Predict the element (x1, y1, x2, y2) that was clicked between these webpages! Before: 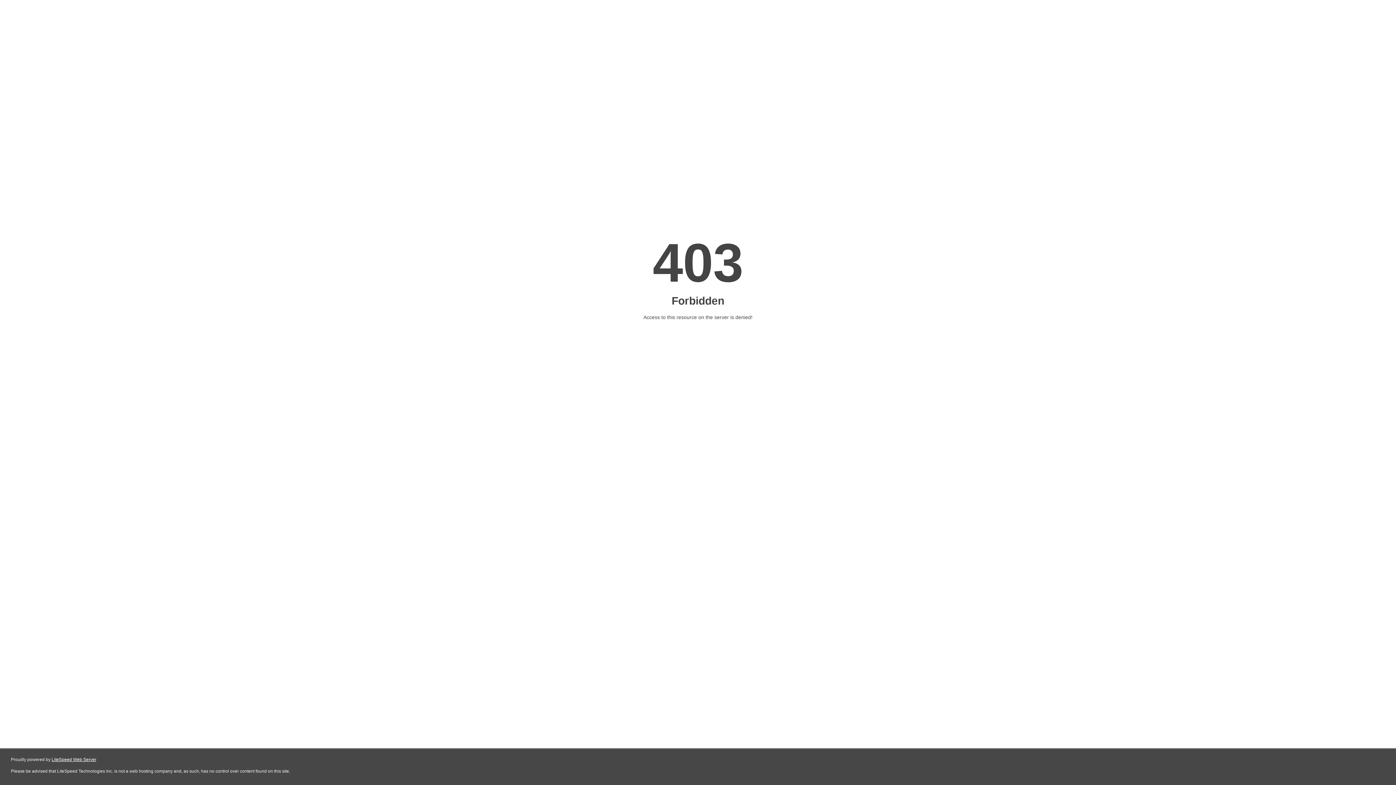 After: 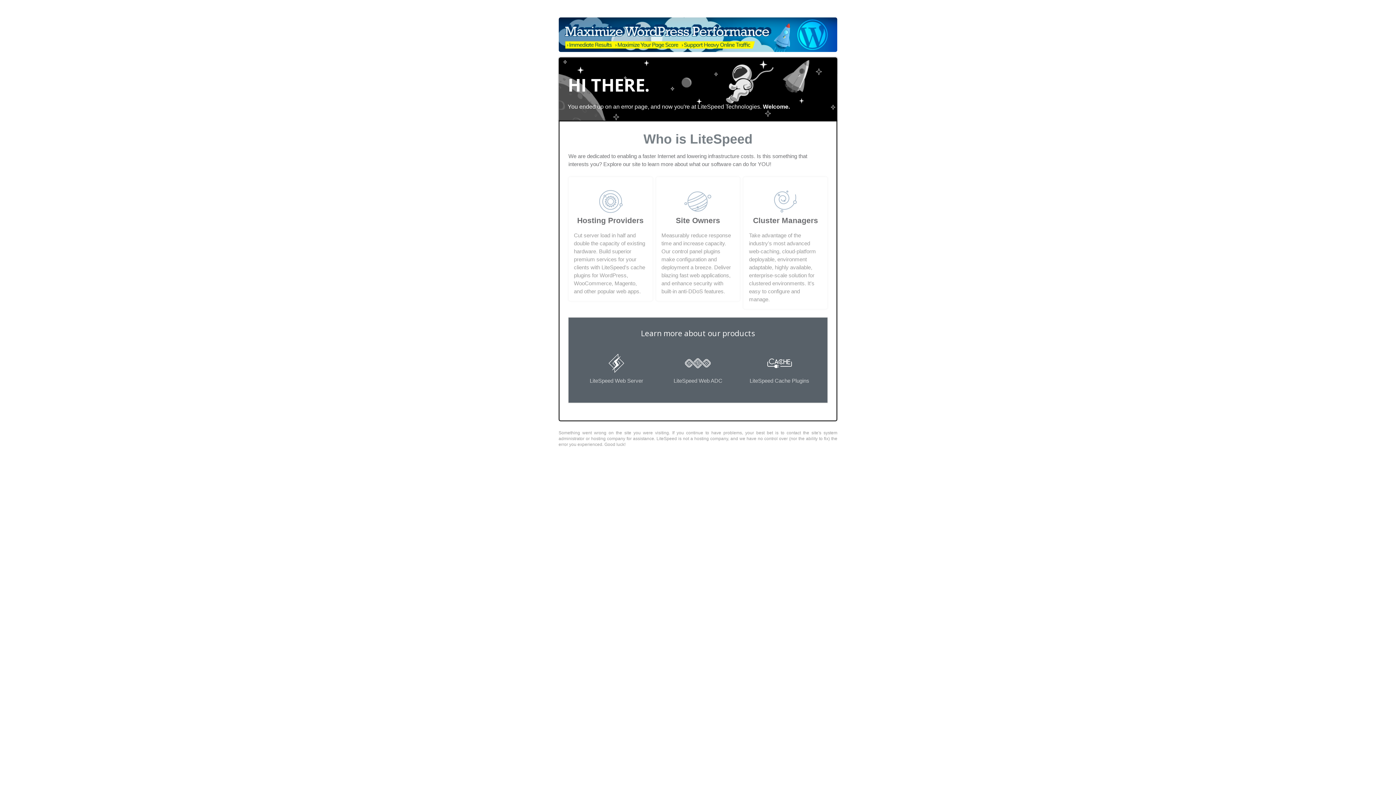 Action: label: LiteSpeed Web Server bbox: (51, 757, 96, 762)